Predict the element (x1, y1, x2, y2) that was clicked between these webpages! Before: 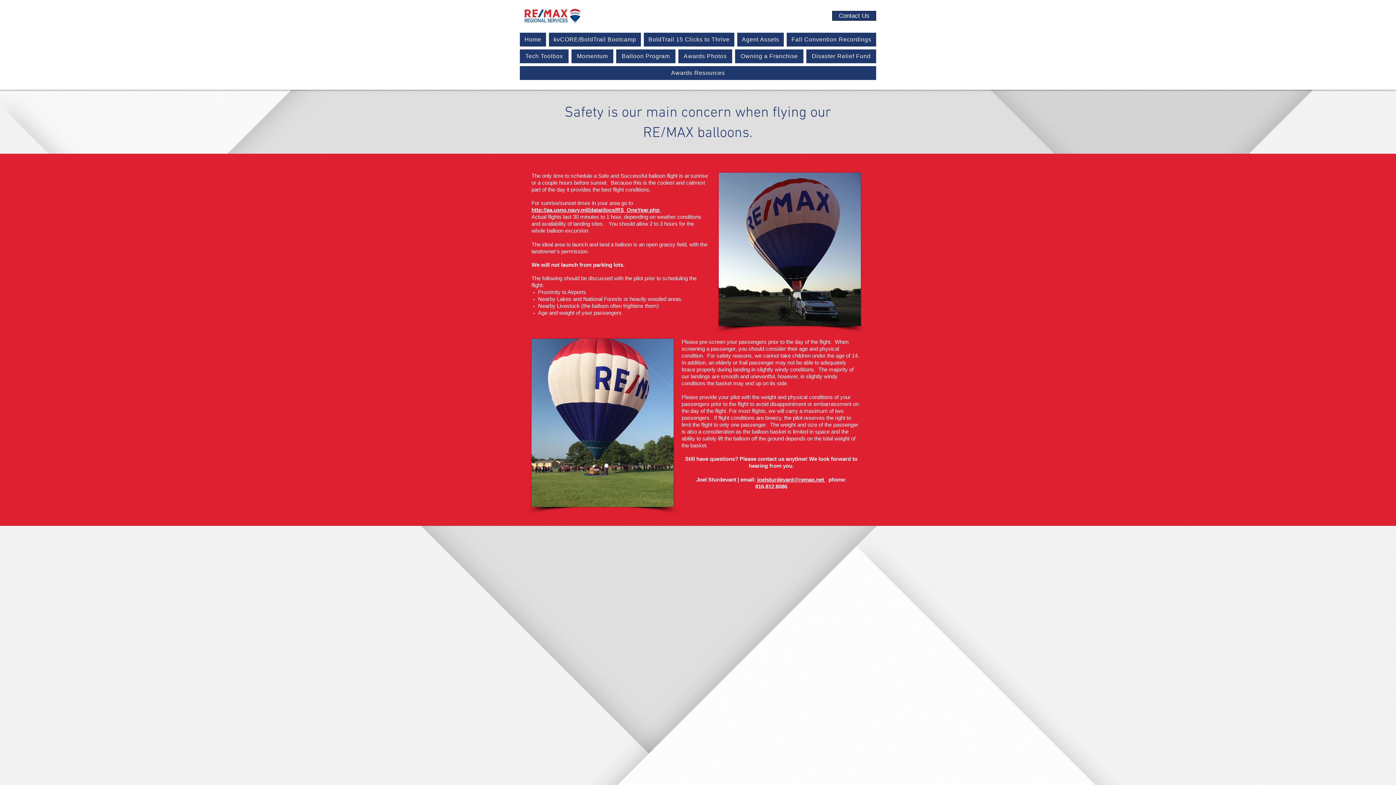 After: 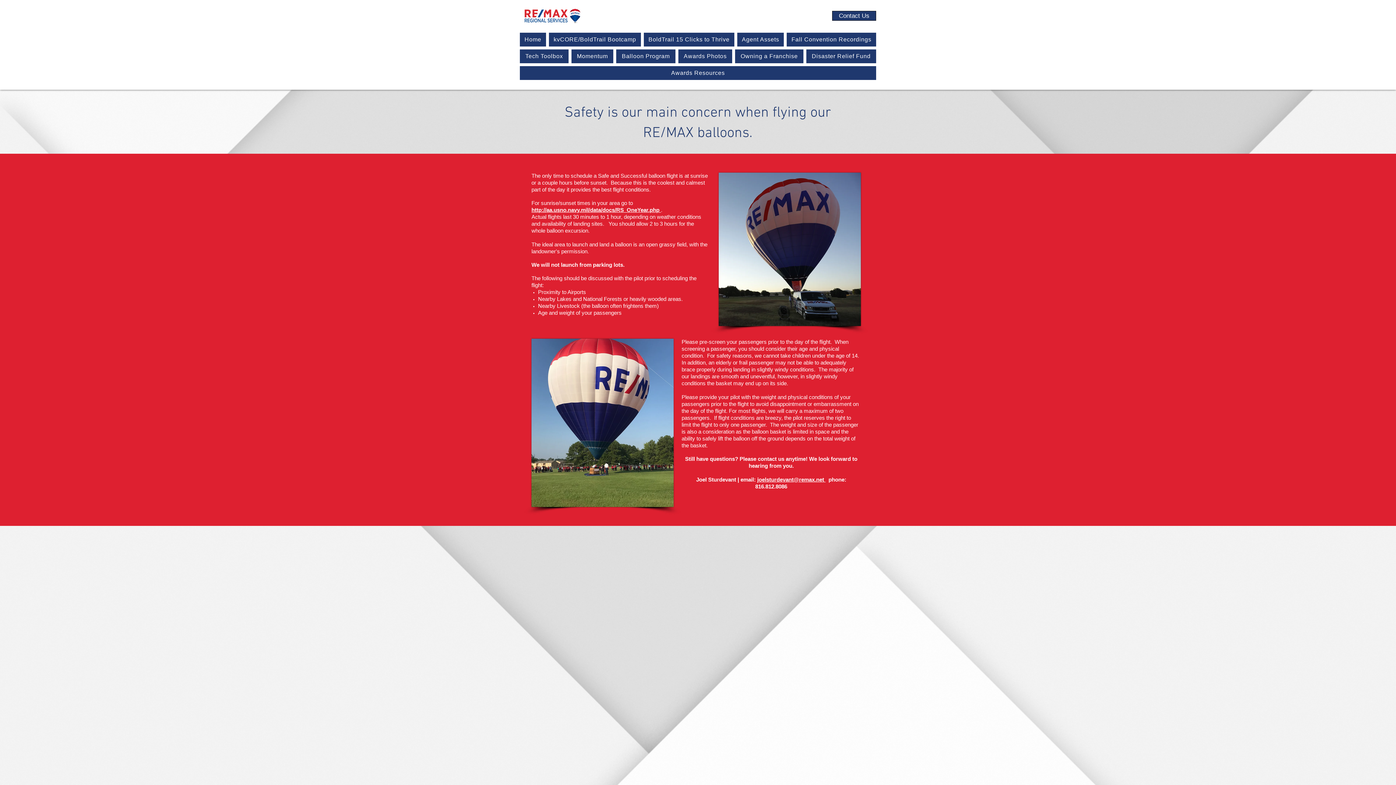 Action: label: joelsturdevant@remax.net  bbox: (757, 476, 825, 482)